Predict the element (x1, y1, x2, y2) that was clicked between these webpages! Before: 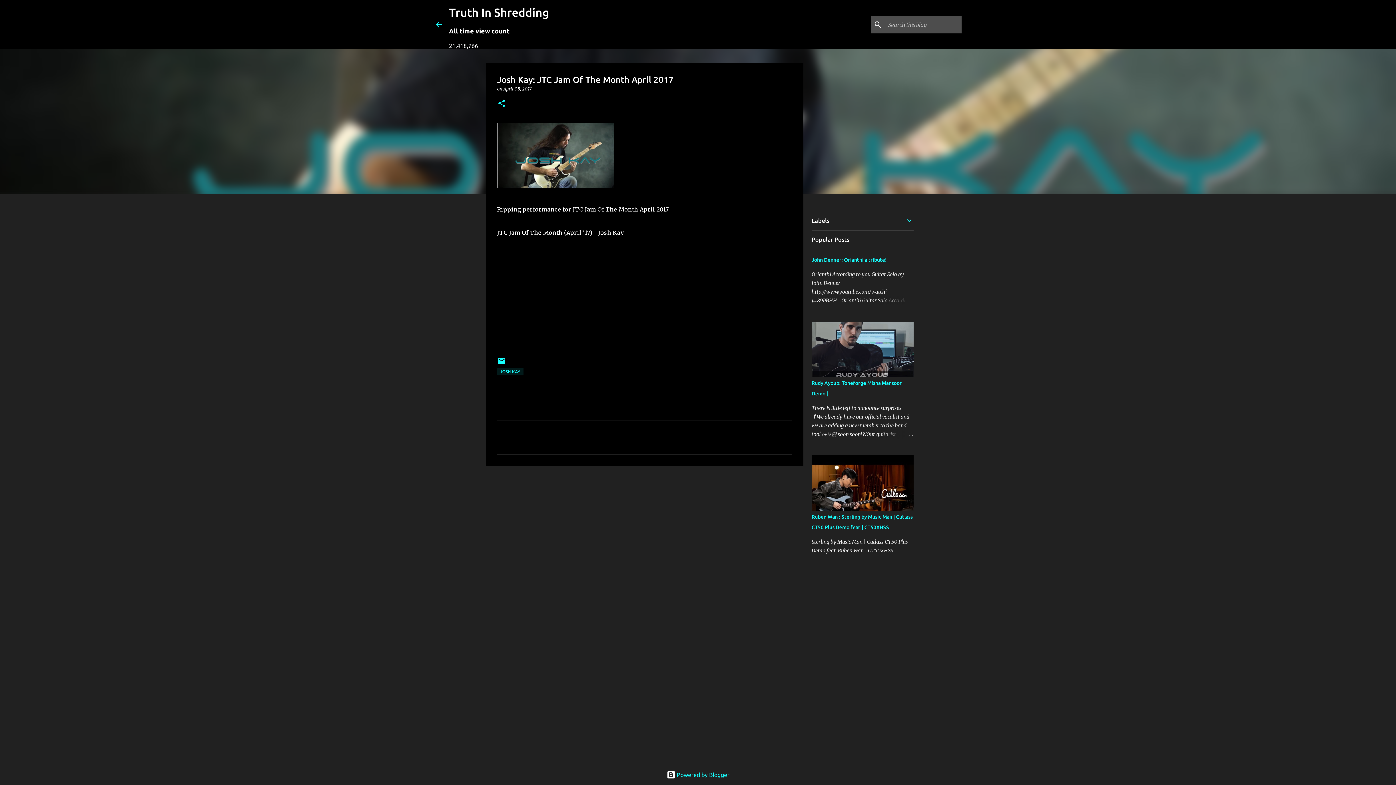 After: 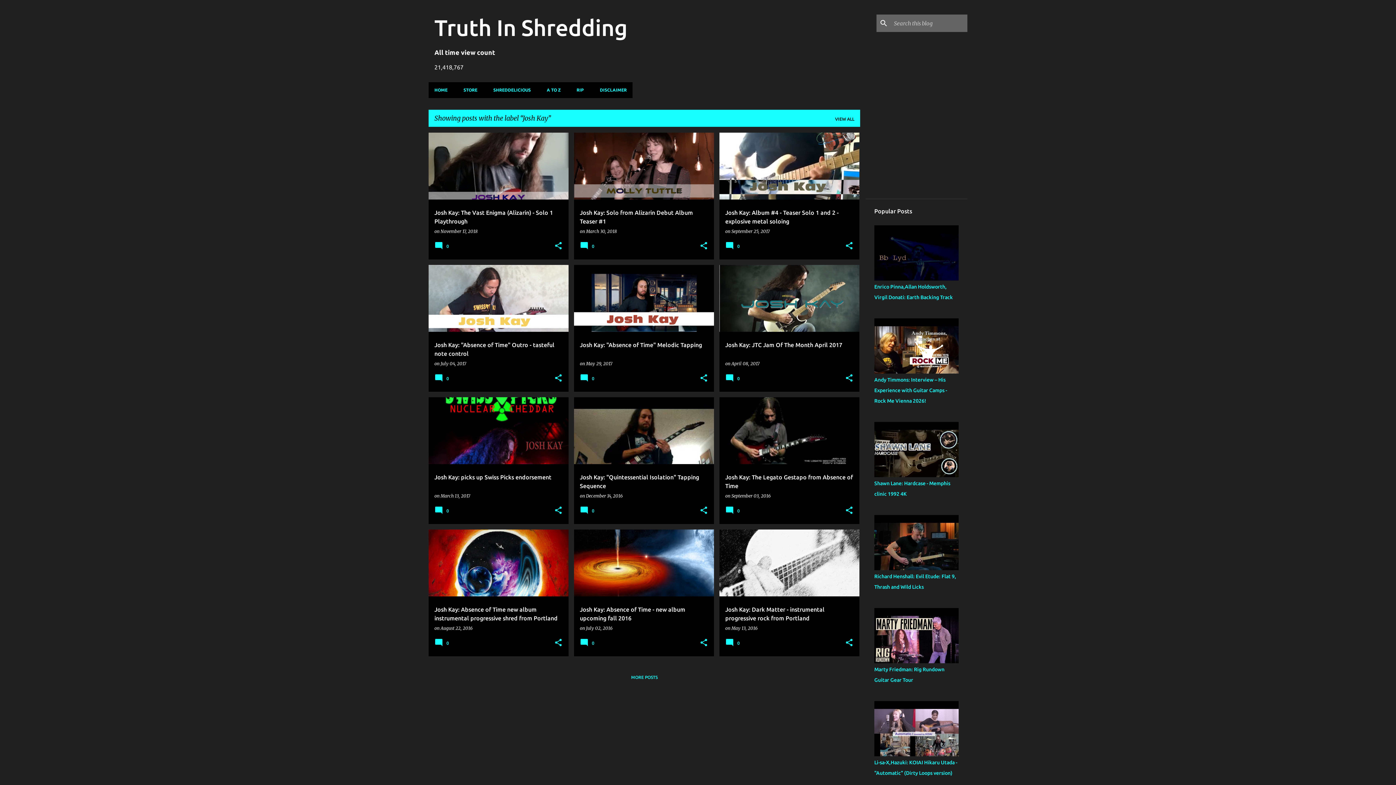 Action: label: JOSH KAY bbox: (497, 368, 523, 375)